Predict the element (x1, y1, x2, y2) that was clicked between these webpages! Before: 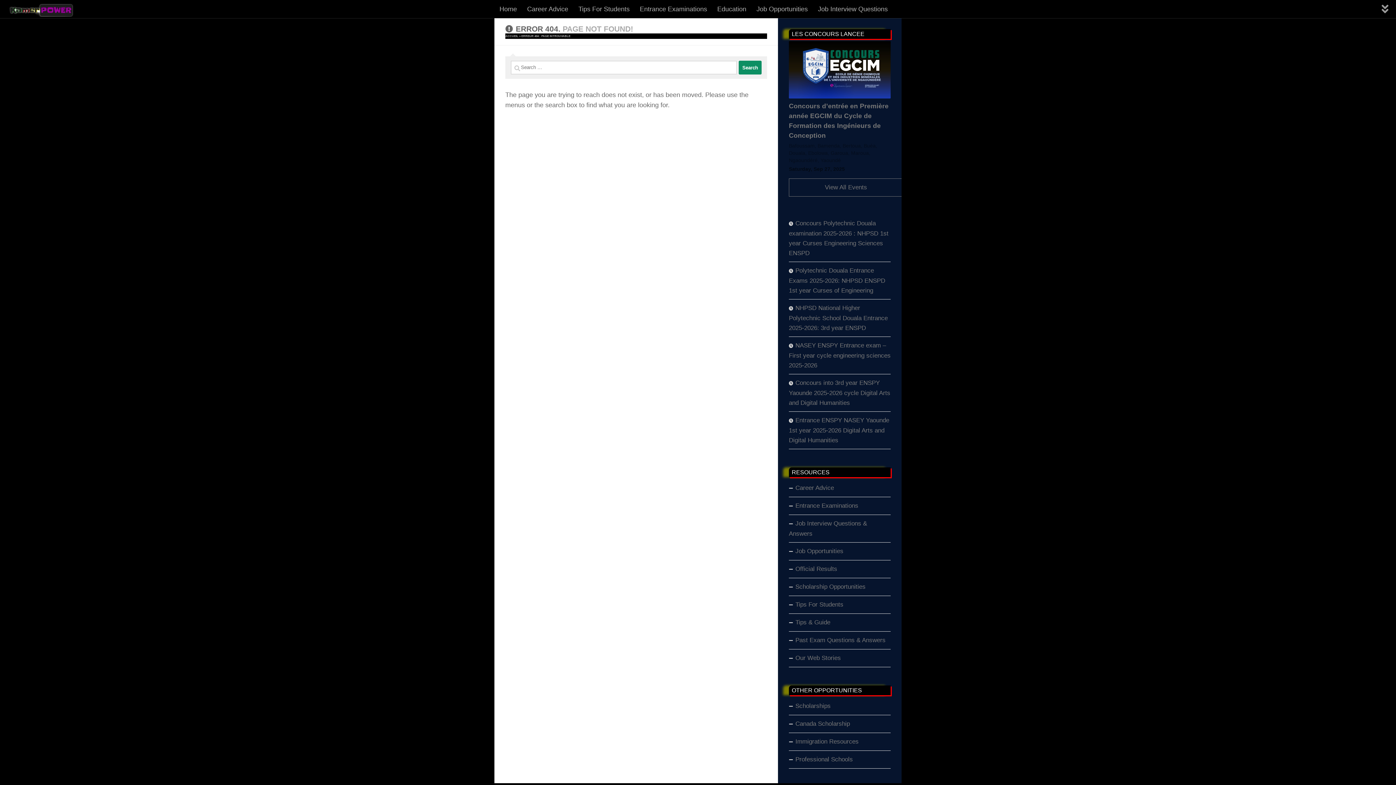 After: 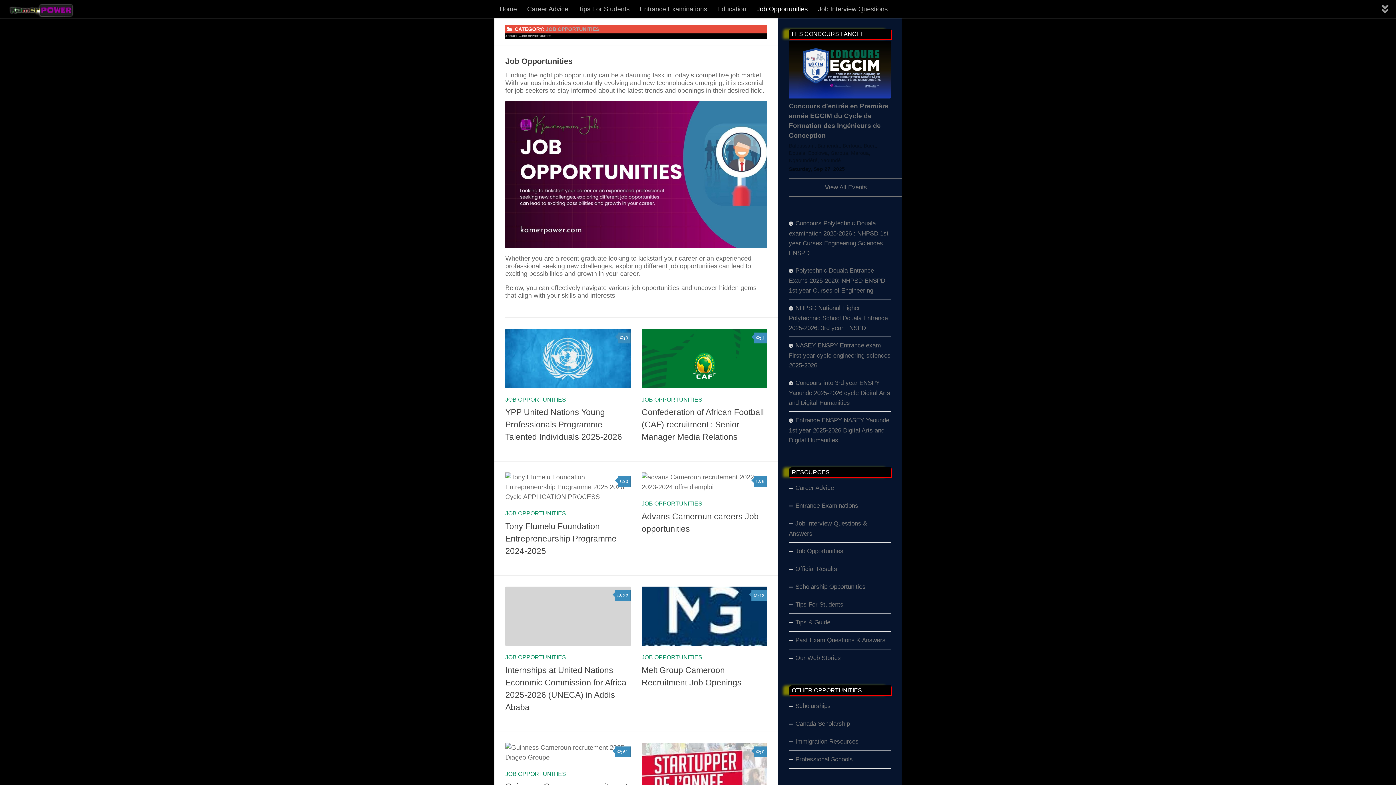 Action: bbox: (789, 539, 890, 556) label: Job Opportunities